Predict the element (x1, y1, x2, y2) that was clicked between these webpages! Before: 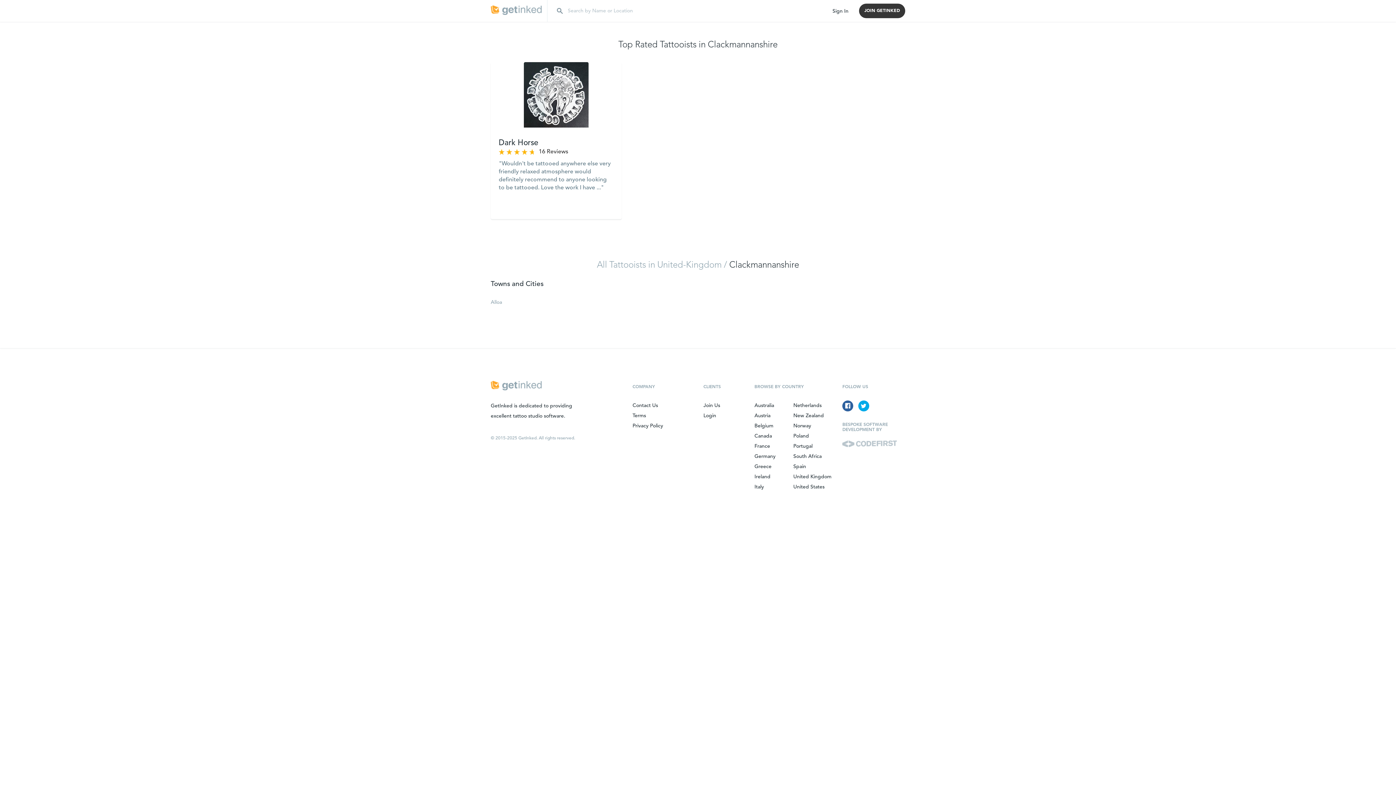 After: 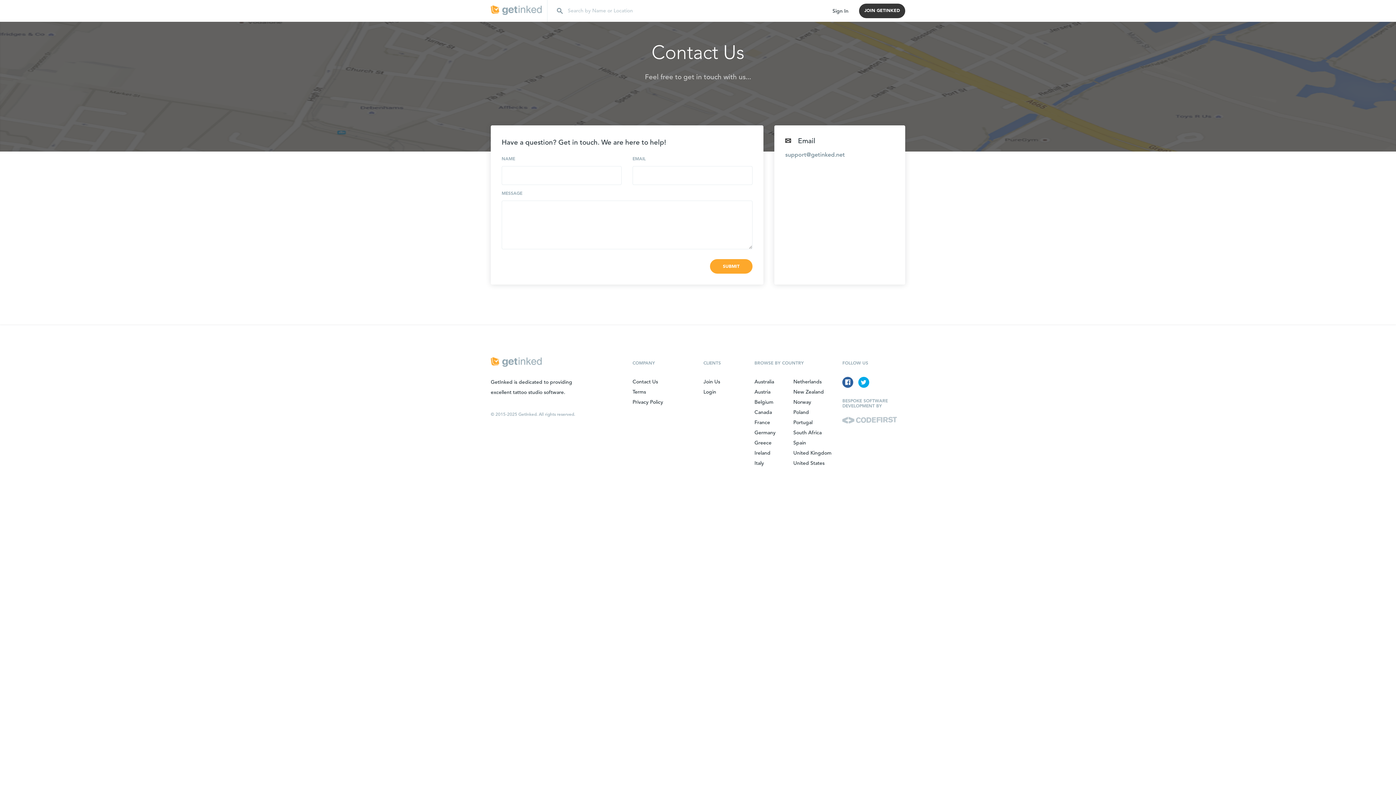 Action: bbox: (632, 403, 658, 408) label: Contact Us